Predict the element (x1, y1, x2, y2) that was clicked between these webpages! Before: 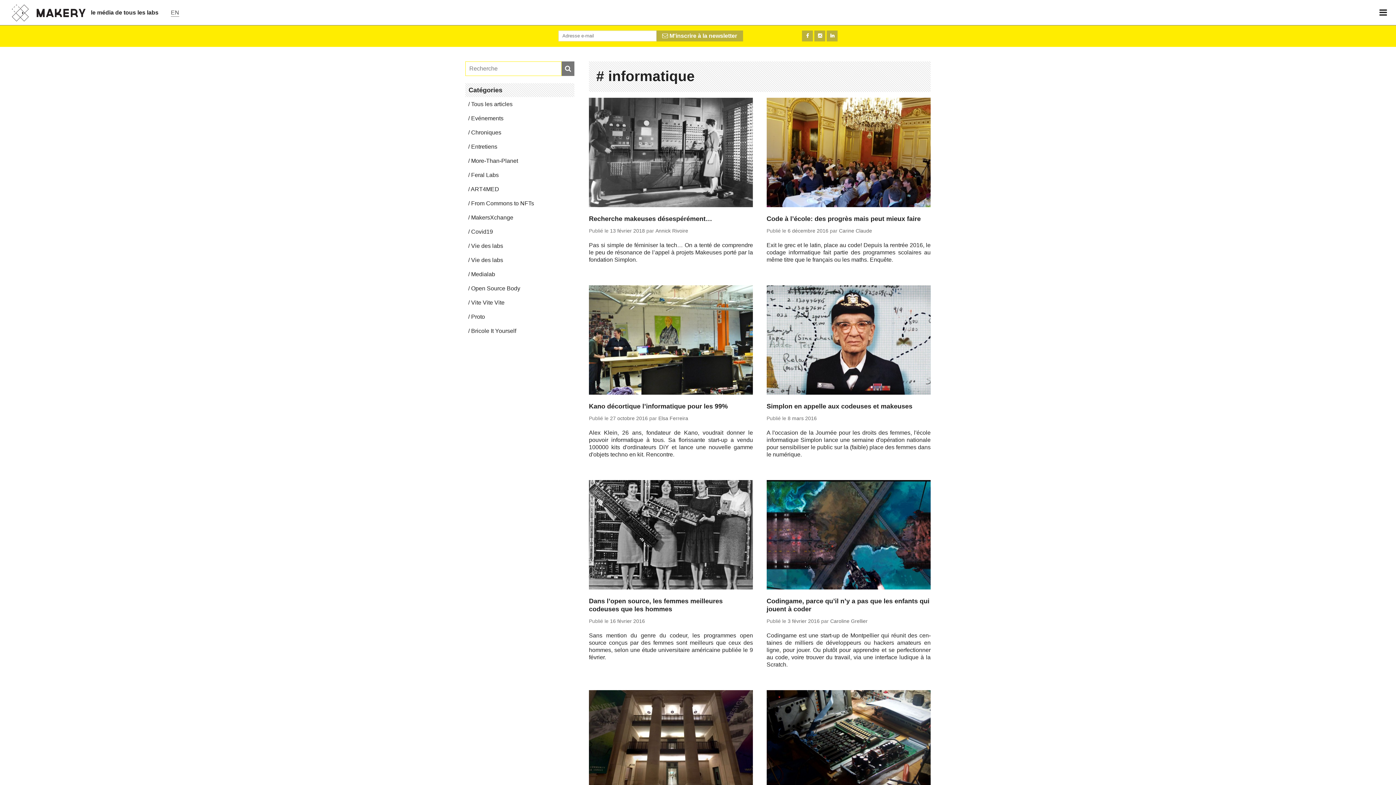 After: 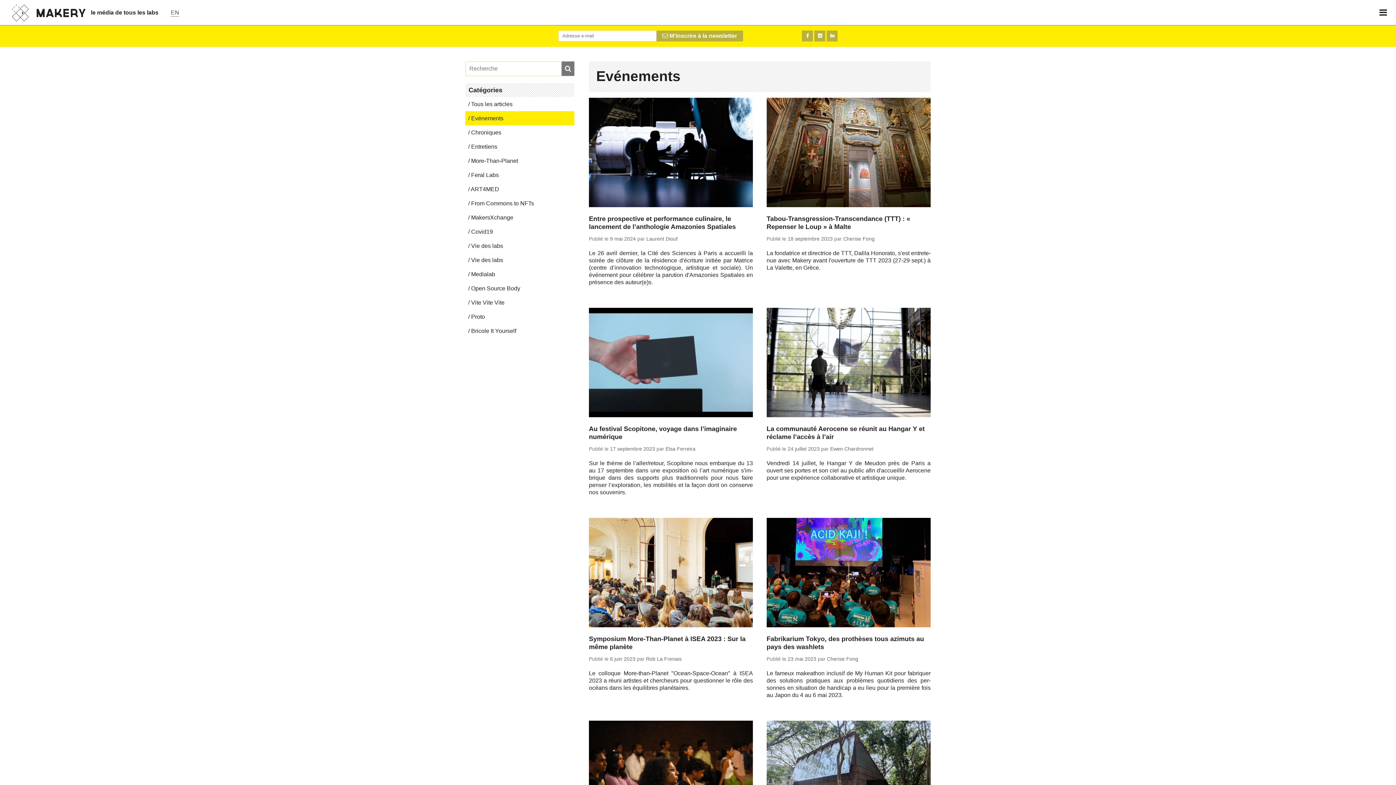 Action: bbox: (465, 111, 574, 125) label: Evé­ne­ments